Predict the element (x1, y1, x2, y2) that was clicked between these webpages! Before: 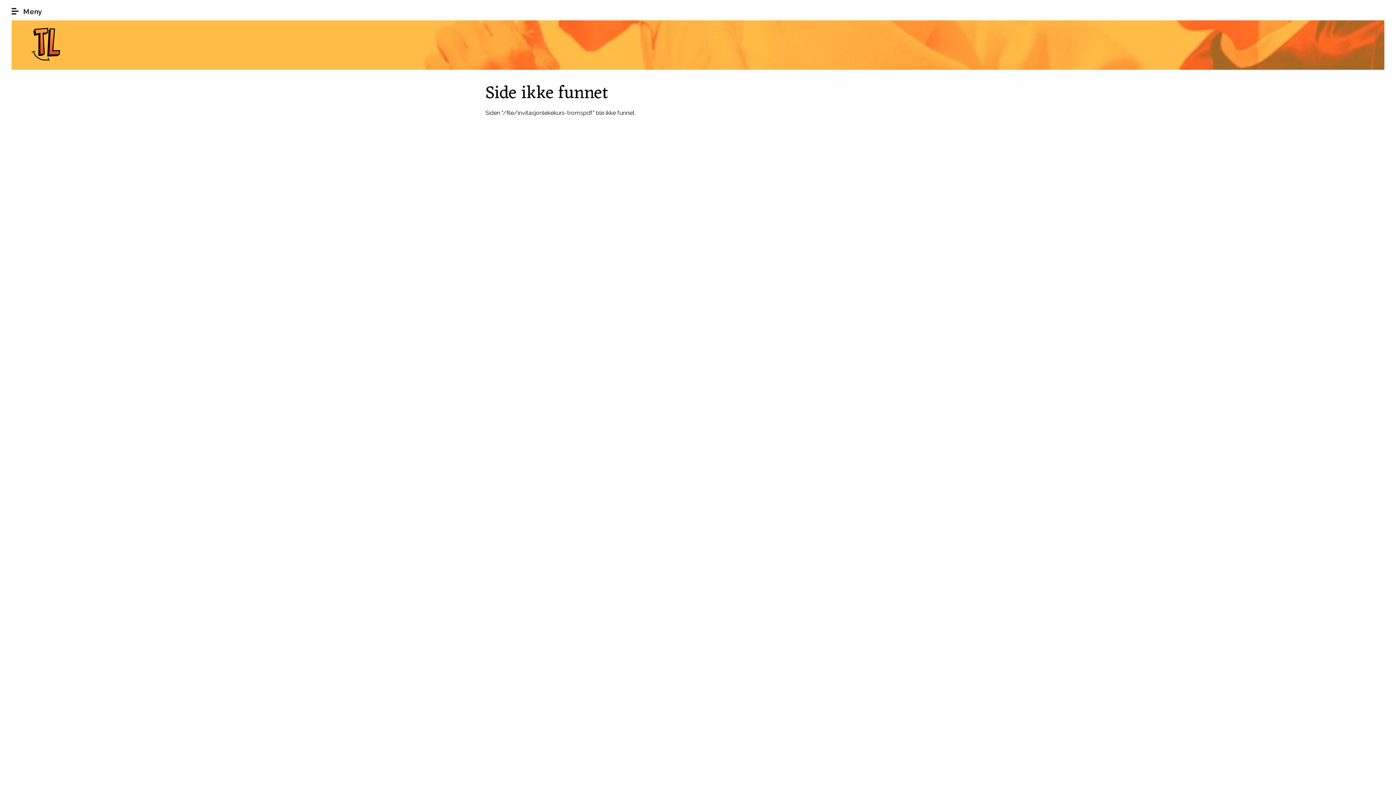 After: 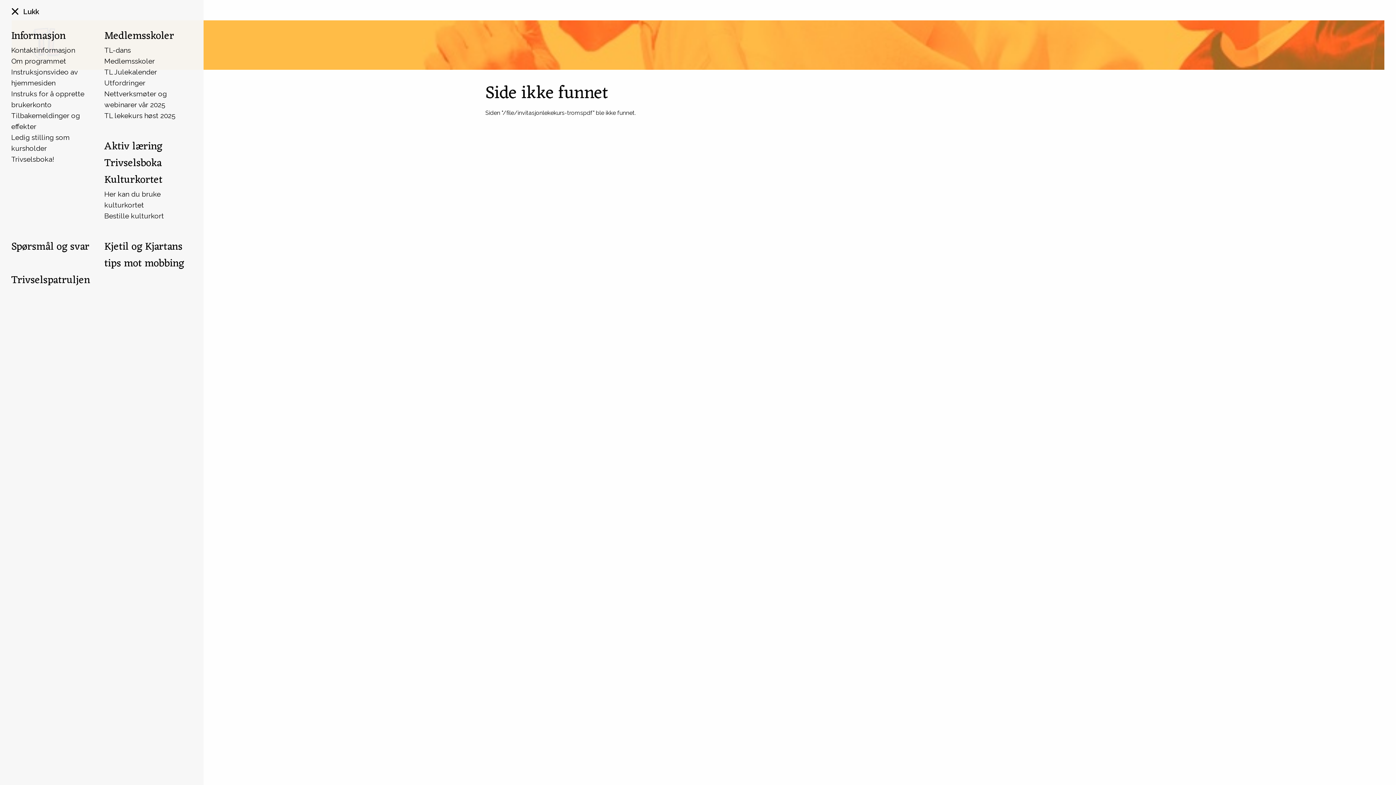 Action: bbox: (11, 0, 98, 22) label: Meny